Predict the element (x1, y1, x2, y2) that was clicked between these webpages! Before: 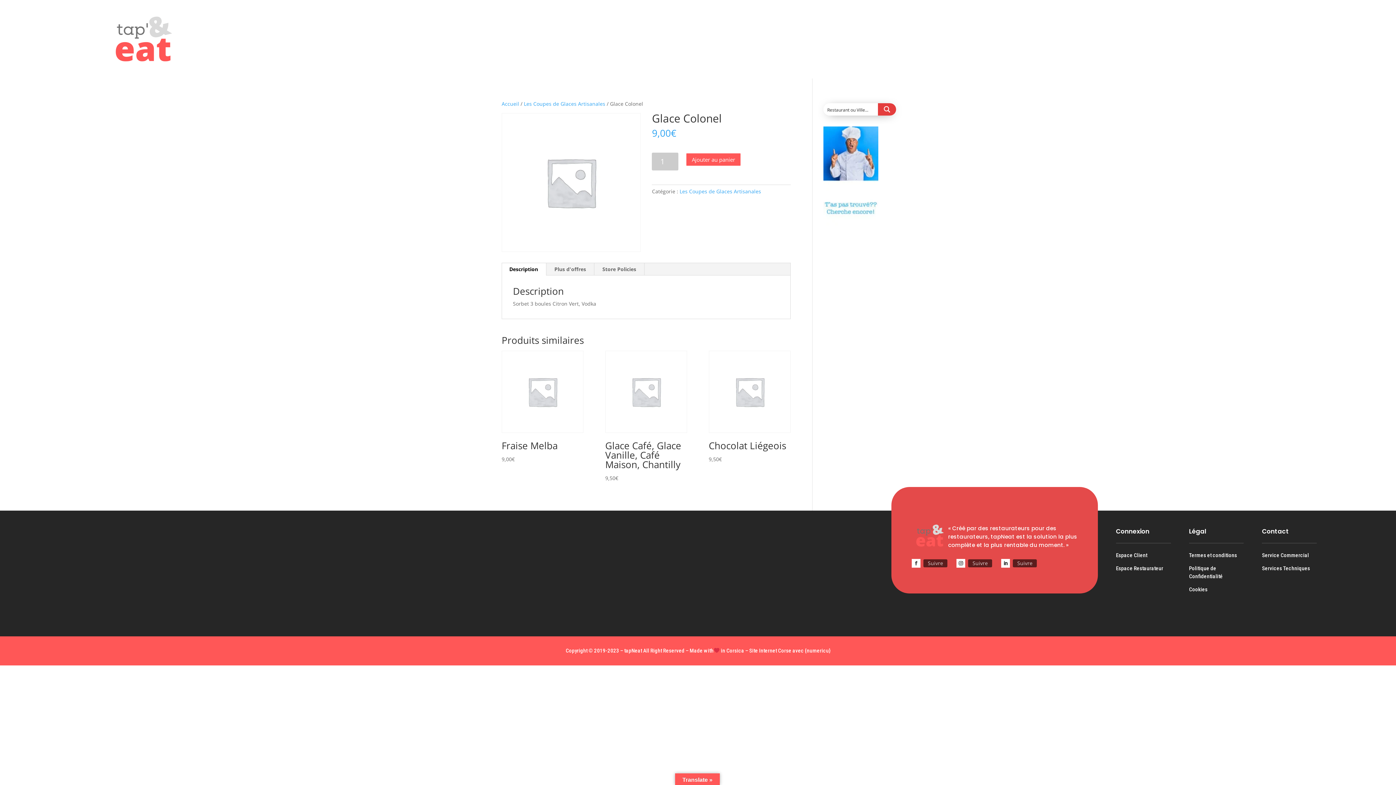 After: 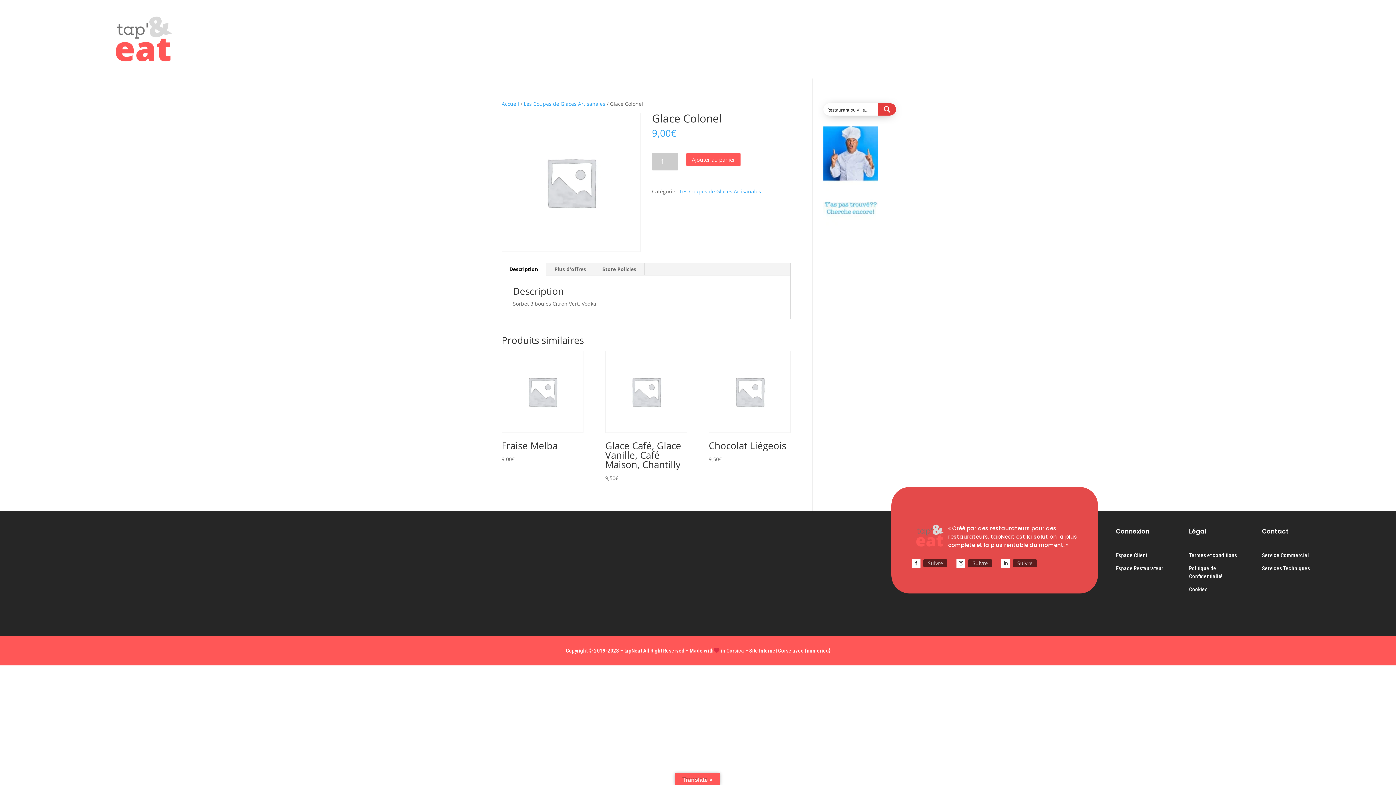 Action: bbox: (1001, 559, 1010, 568)